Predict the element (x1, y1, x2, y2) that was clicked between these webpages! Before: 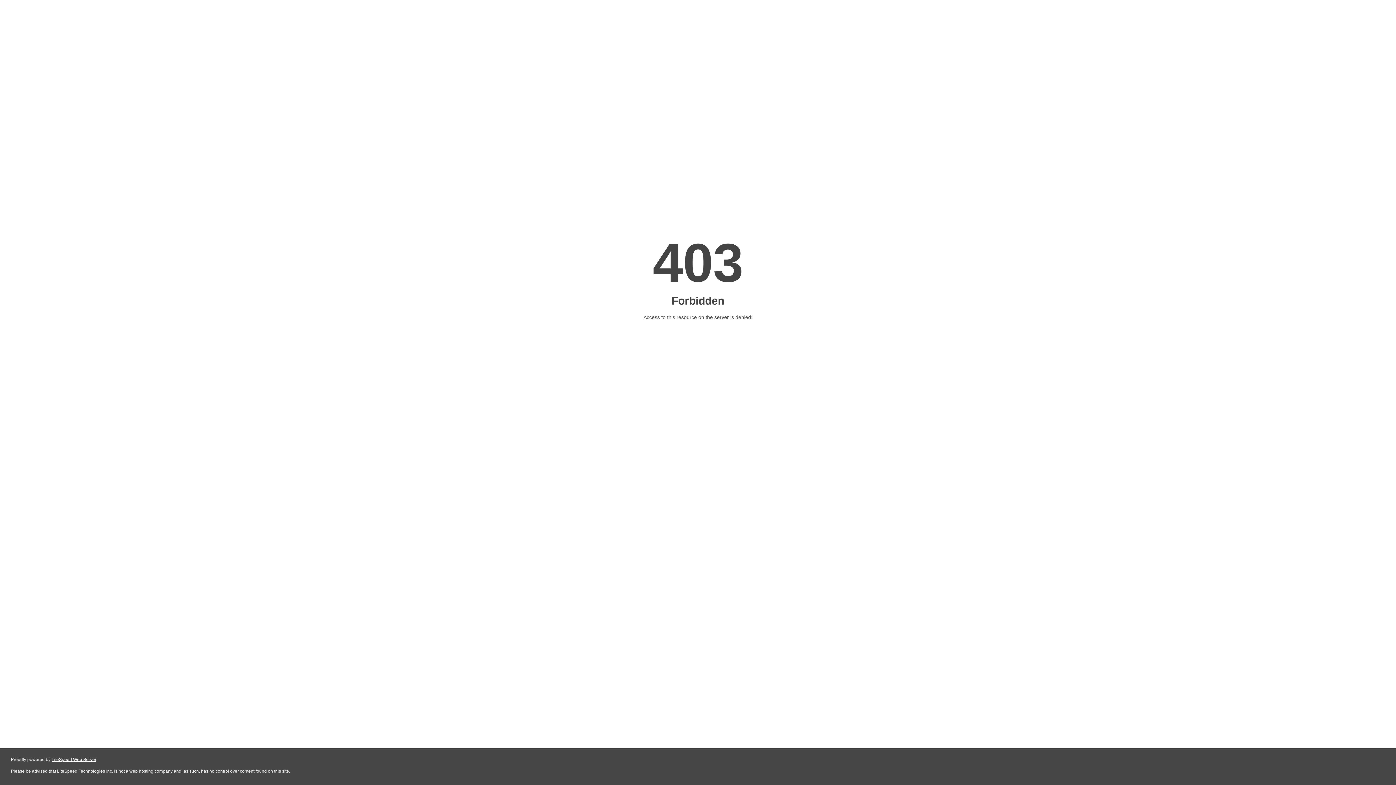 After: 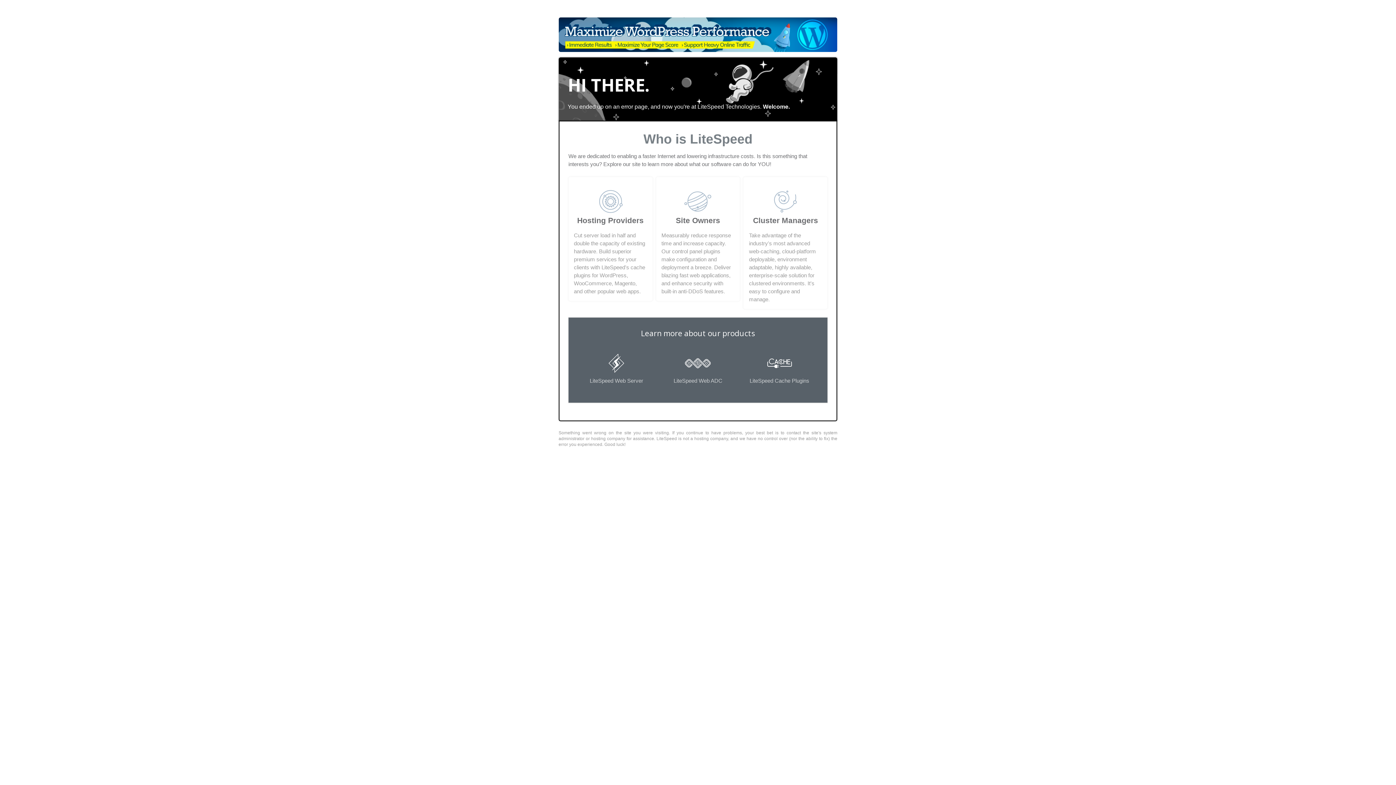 Action: bbox: (51, 757, 96, 762) label: LiteSpeed Web Server